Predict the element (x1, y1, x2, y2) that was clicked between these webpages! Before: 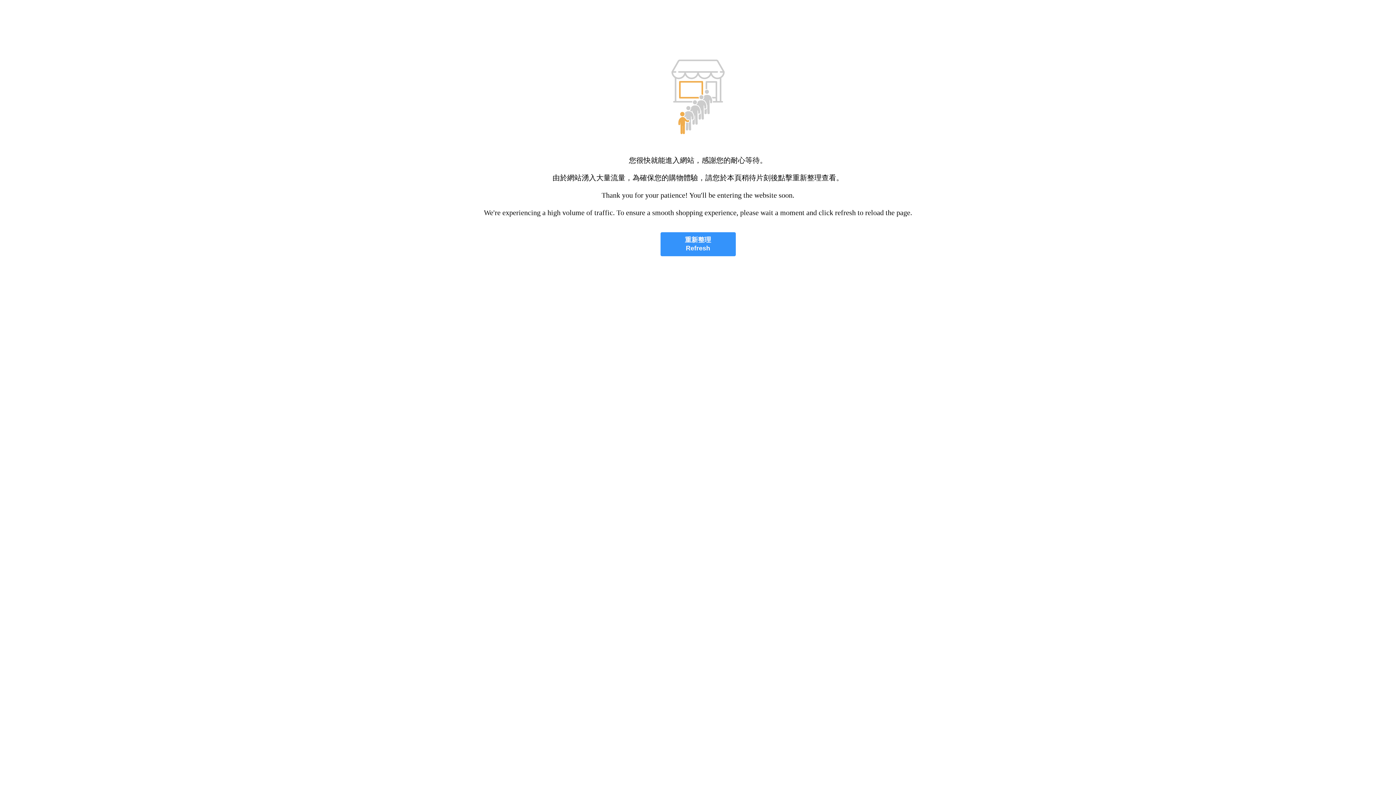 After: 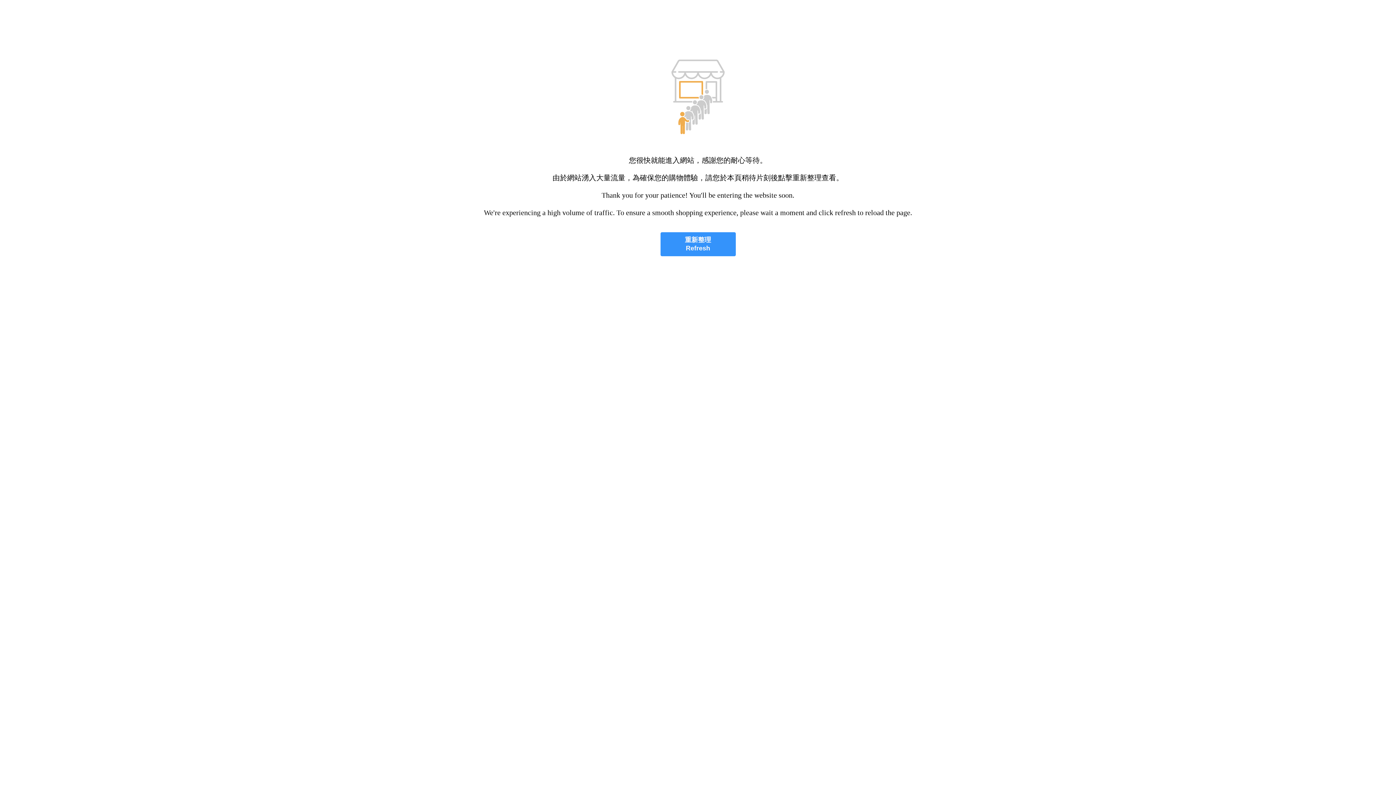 Action: label: 重新整理
Refresh bbox: (660, 232, 735, 256)